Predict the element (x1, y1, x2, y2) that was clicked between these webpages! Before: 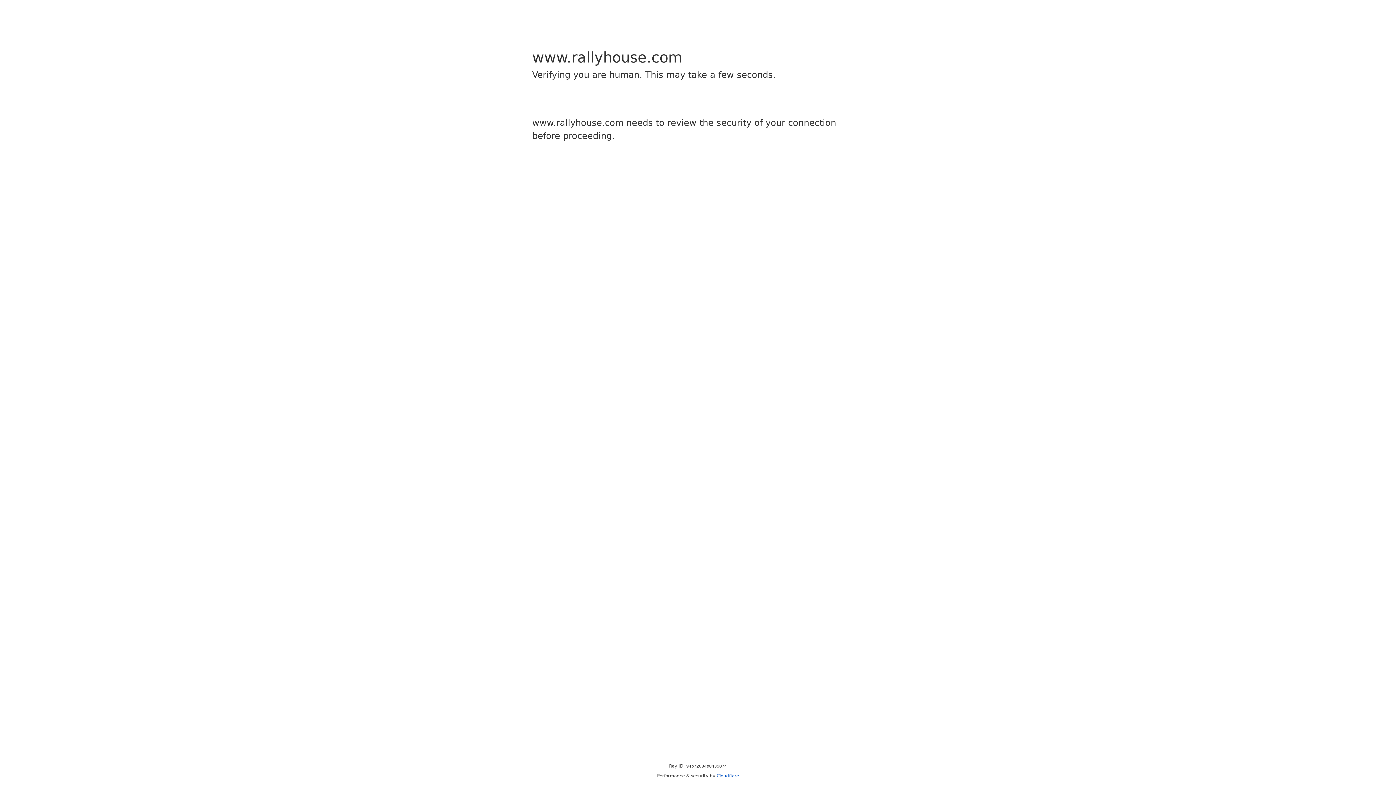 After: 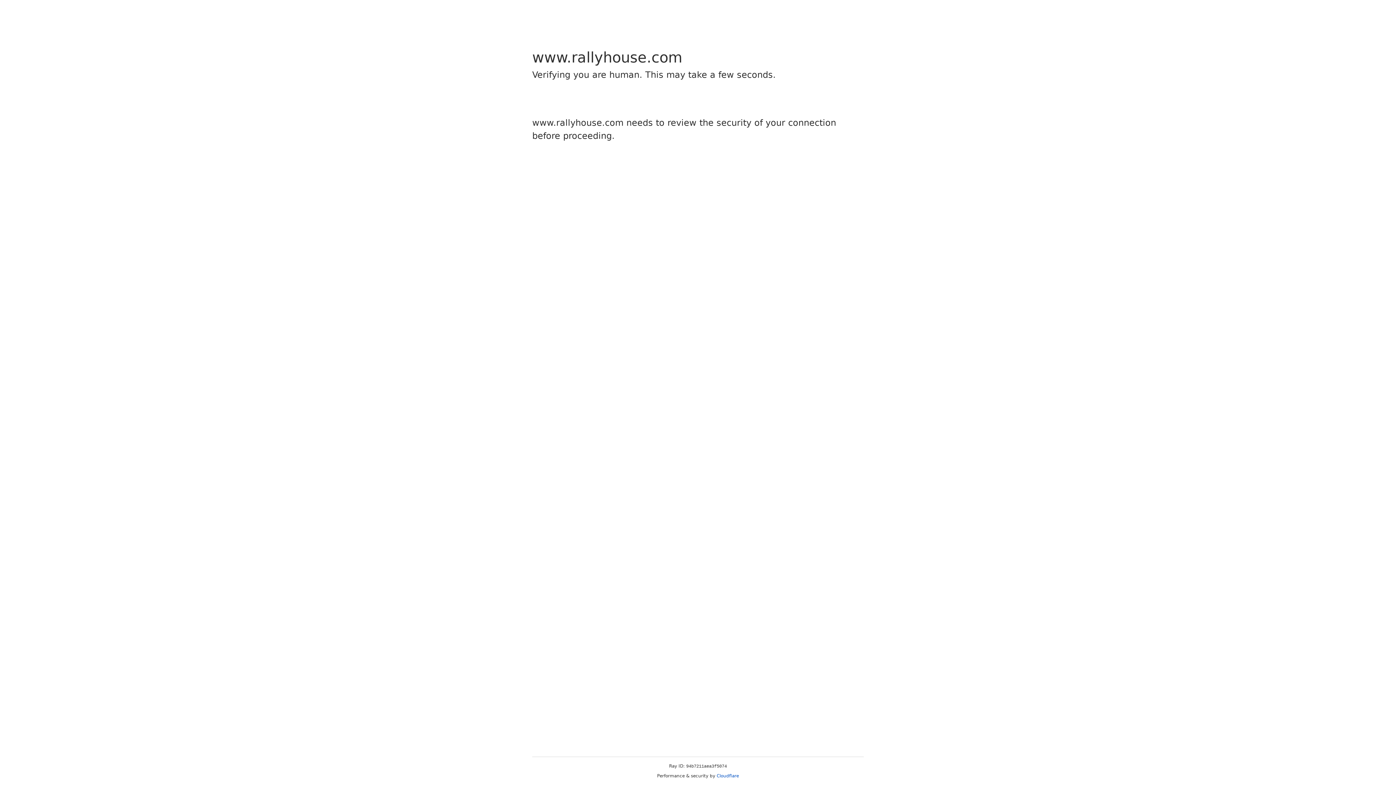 Action: label: Cloudflare bbox: (716, 773, 739, 778)